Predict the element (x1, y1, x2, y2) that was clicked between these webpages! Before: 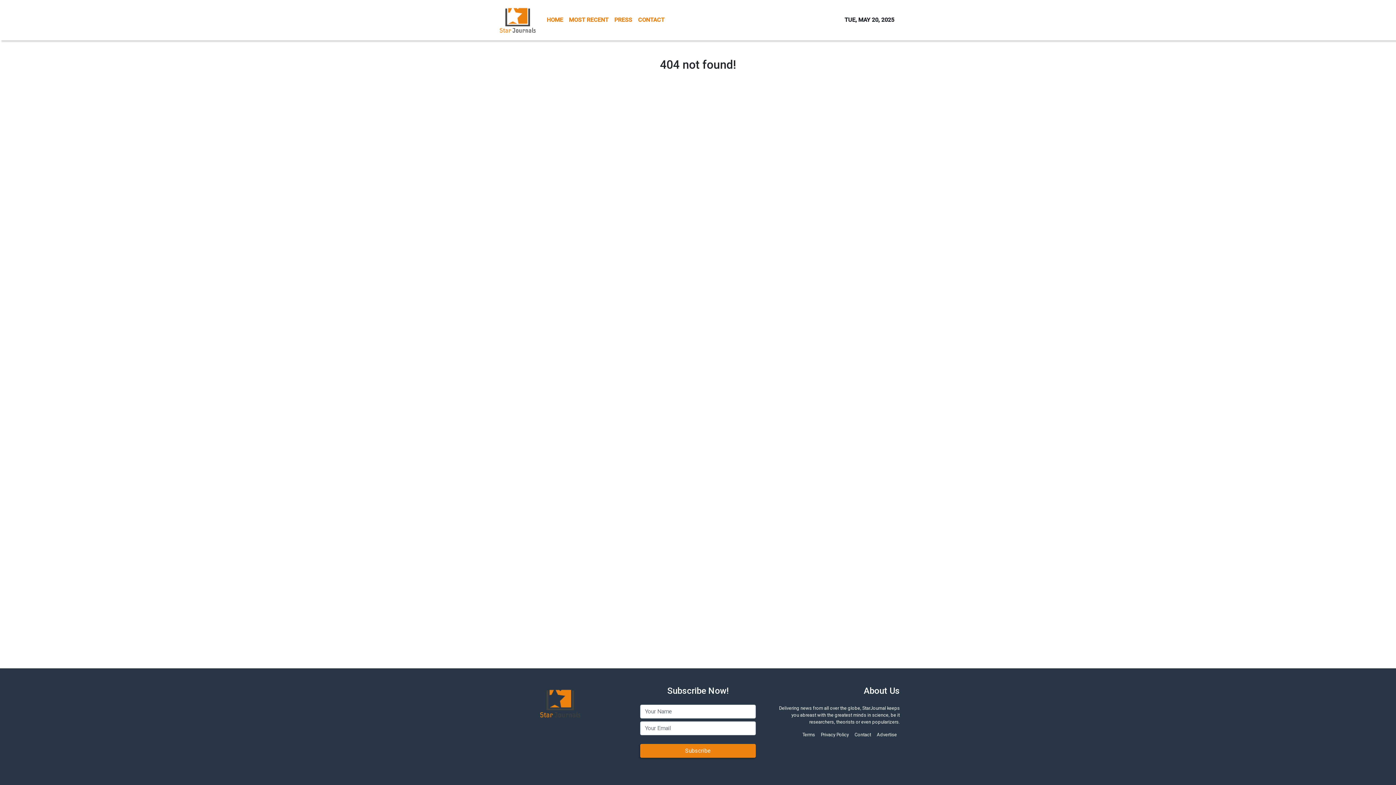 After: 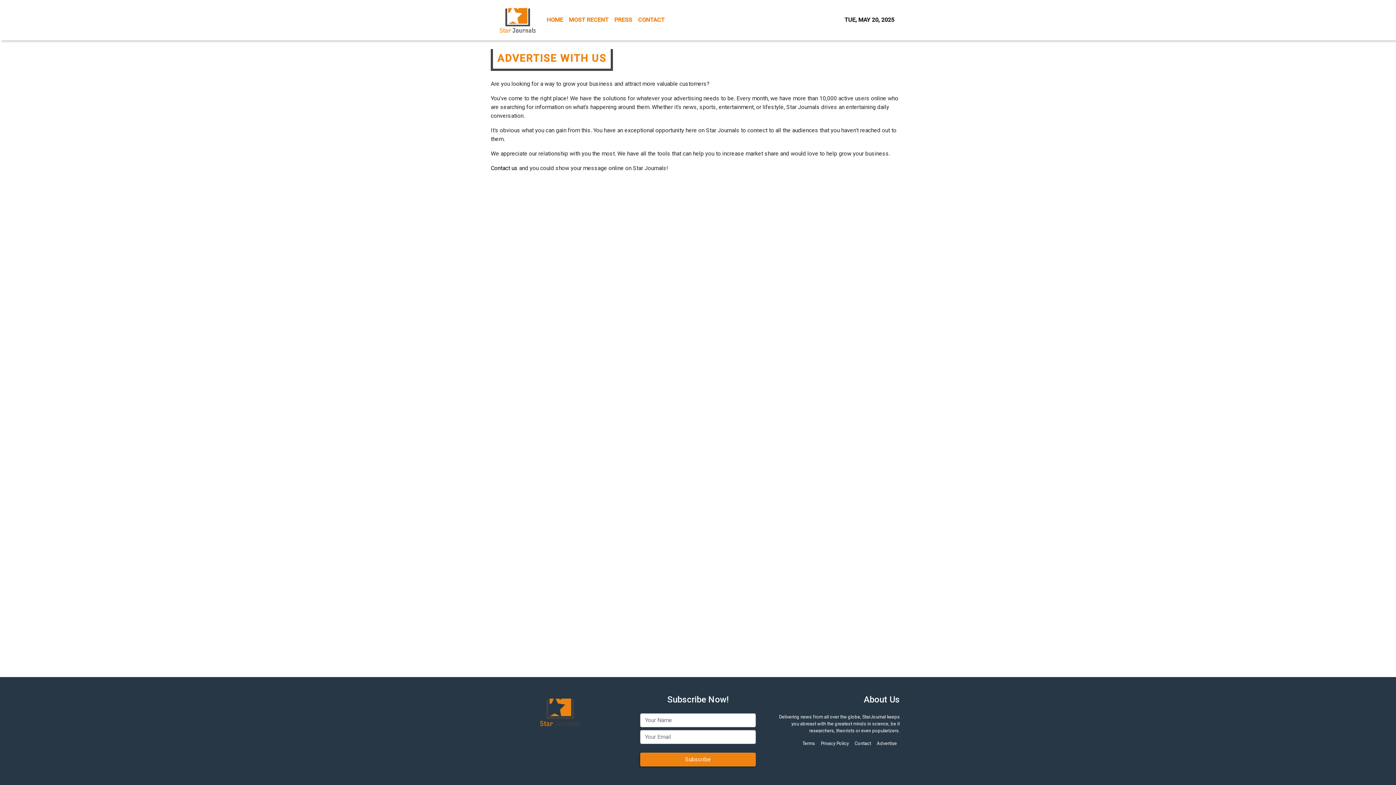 Action: bbox: (877, 731, 897, 738) label: Advertise